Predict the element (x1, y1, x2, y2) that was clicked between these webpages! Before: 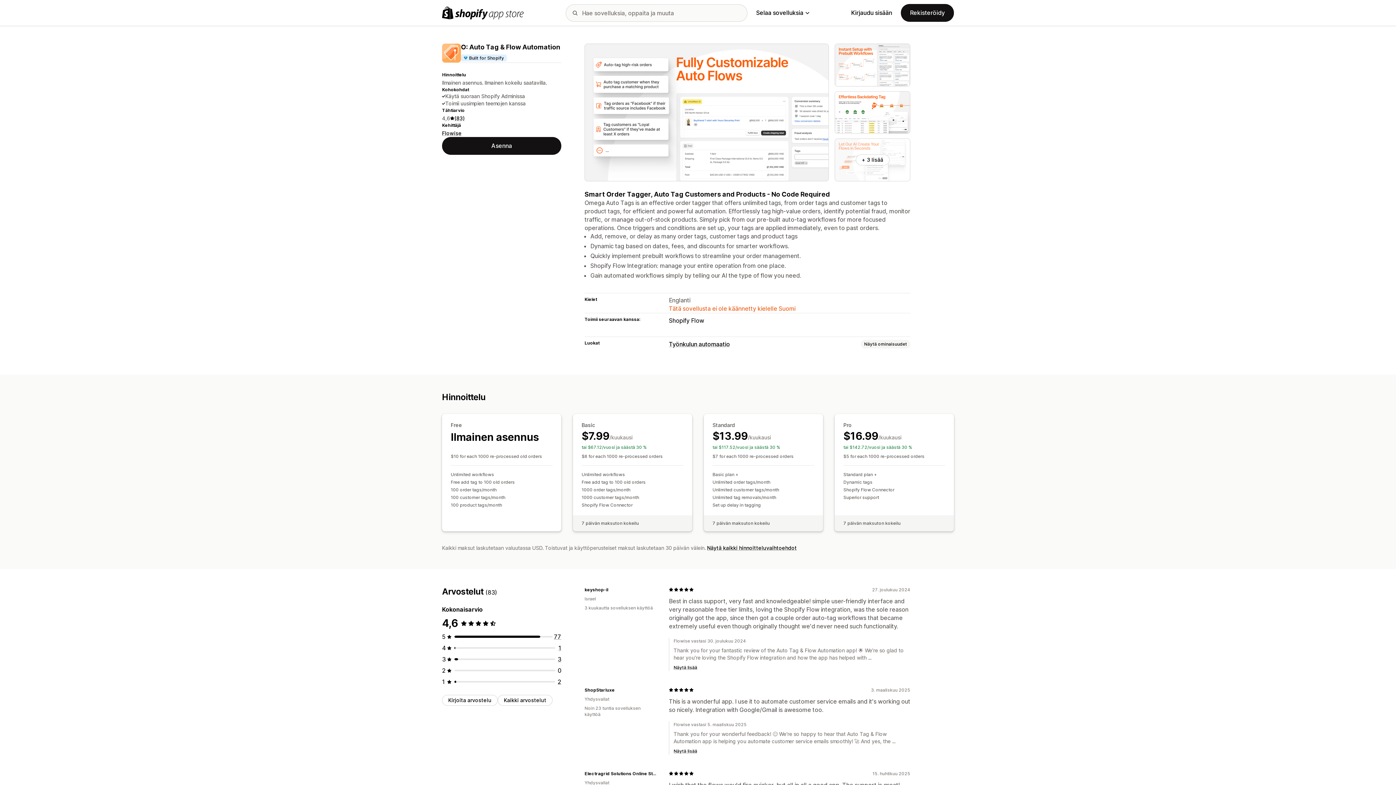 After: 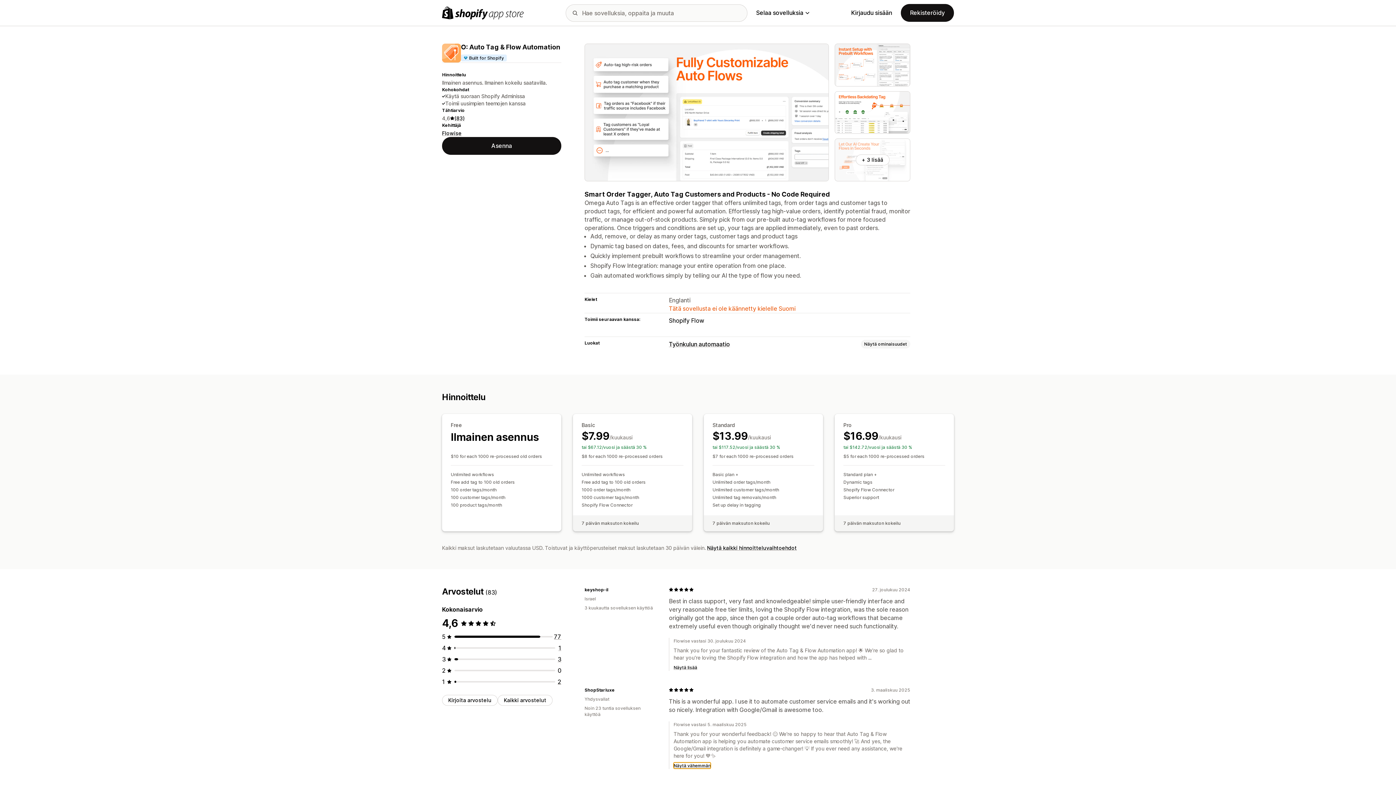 Action: bbox: (673, 748, 697, 754) label: Näytä lisää